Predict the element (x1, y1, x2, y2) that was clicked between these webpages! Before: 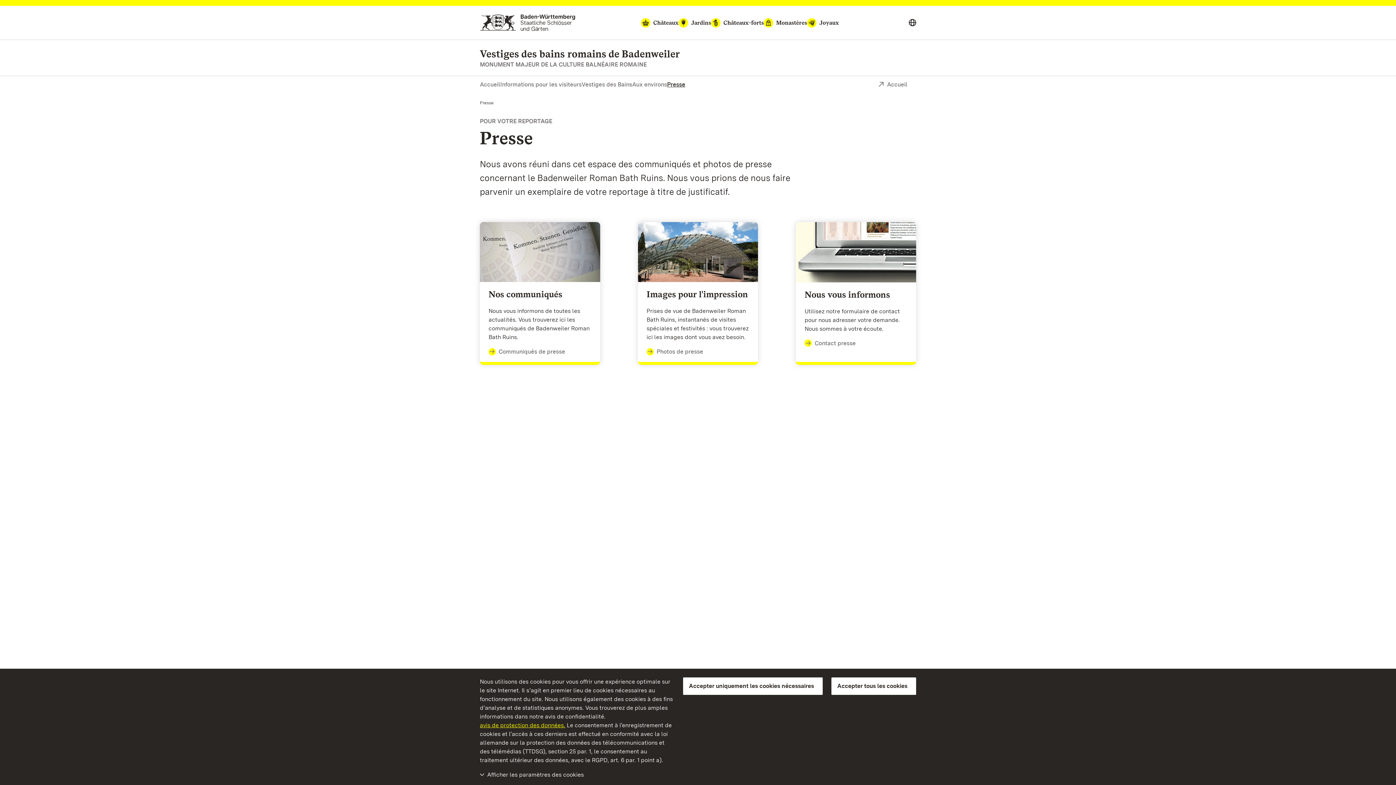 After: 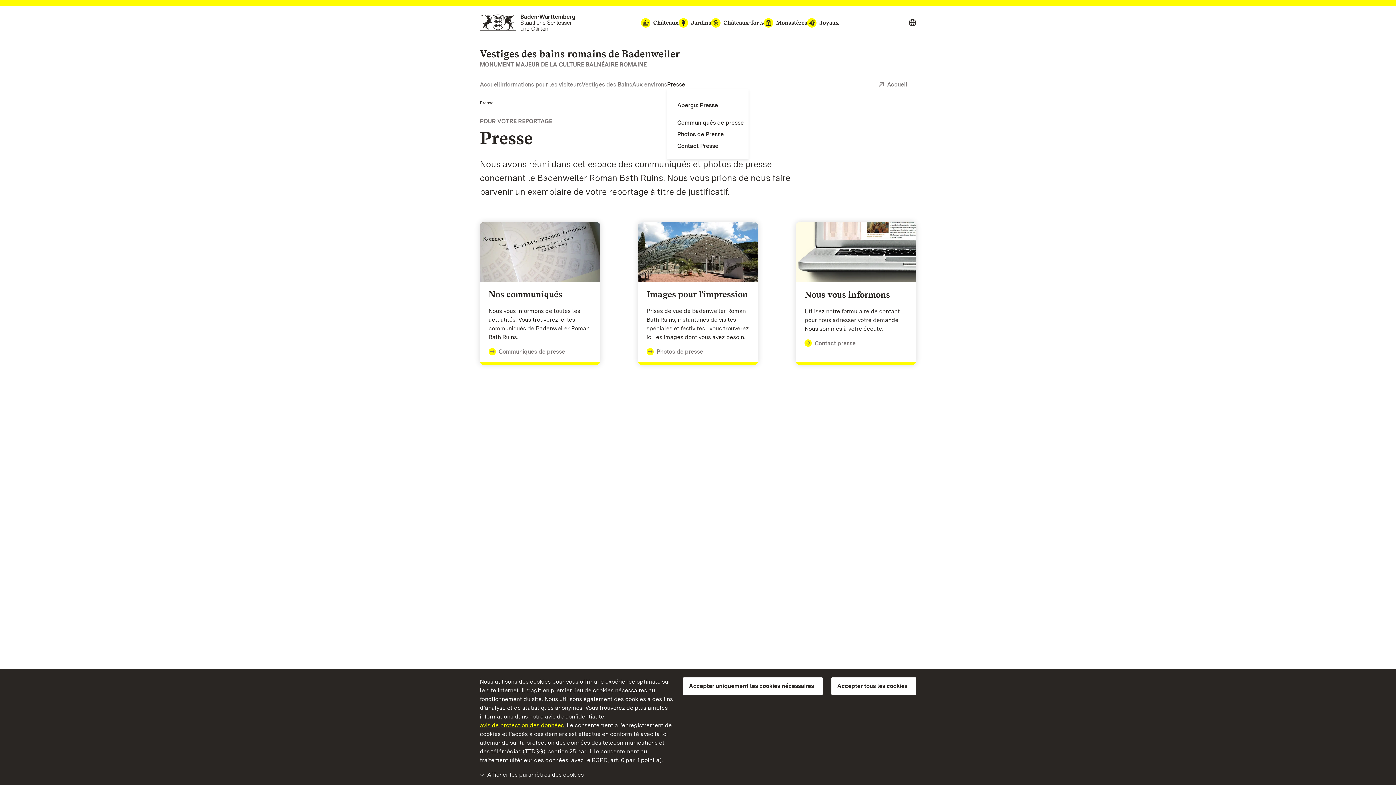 Action: bbox: (667, 80, 685, 88) label: Presse